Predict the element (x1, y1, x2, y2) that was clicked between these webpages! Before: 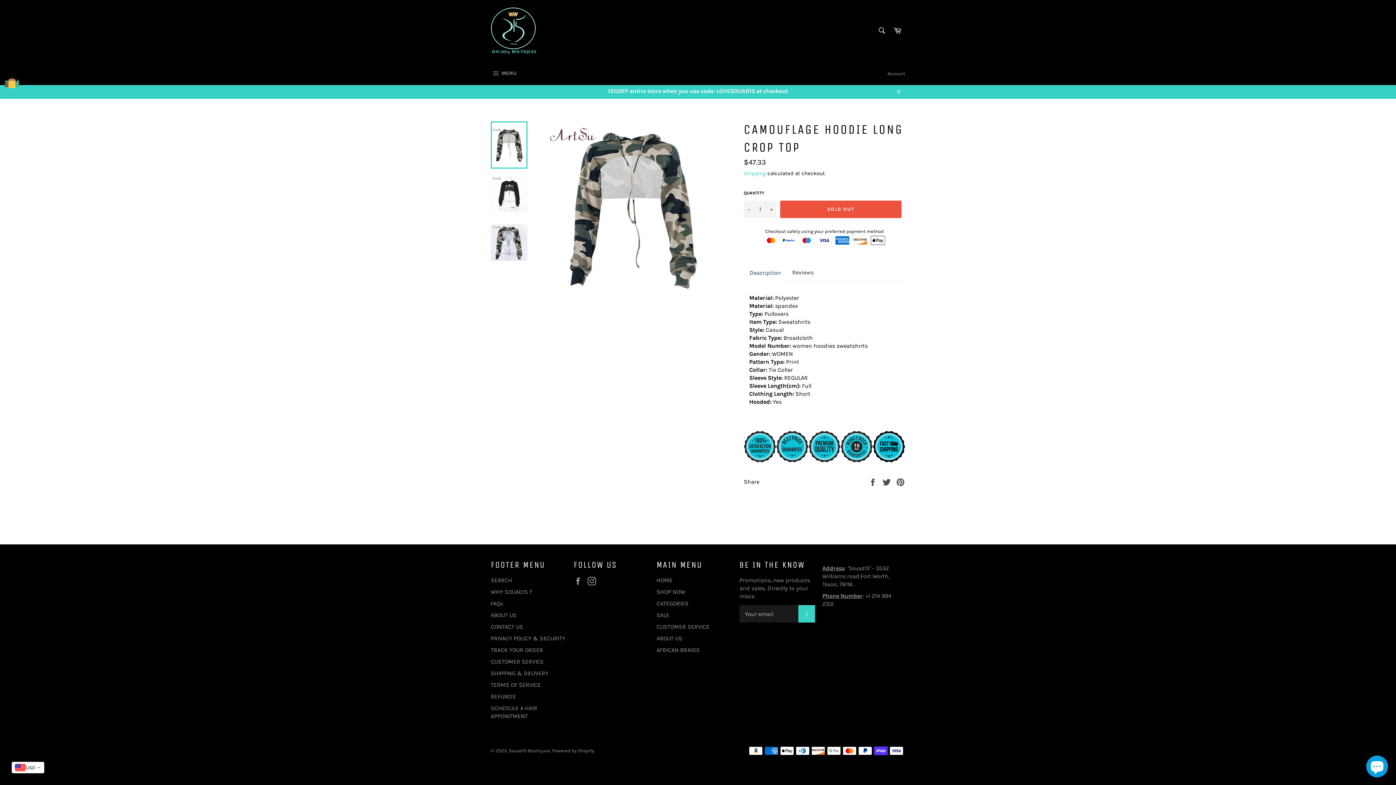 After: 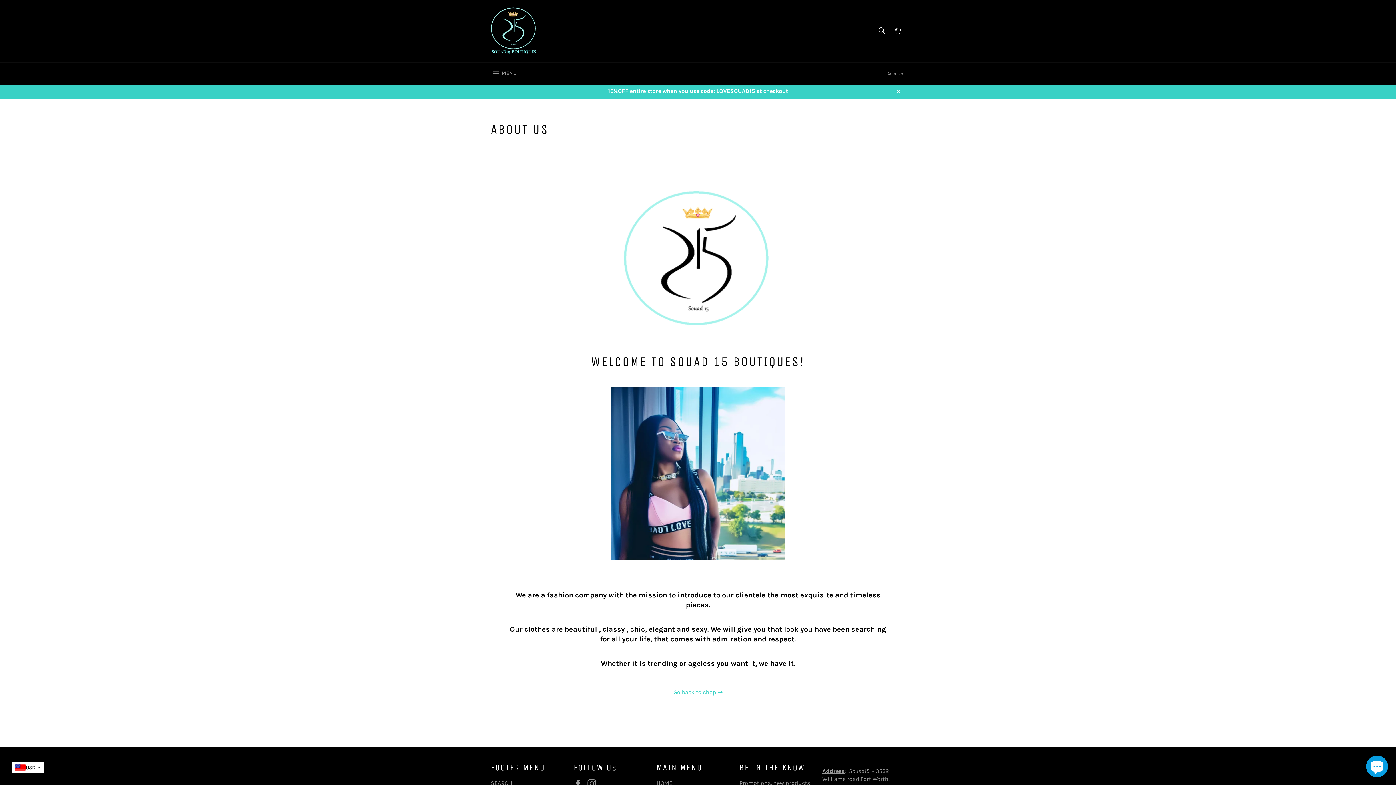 Action: bbox: (490, 612, 516, 619) label: ABOUT US